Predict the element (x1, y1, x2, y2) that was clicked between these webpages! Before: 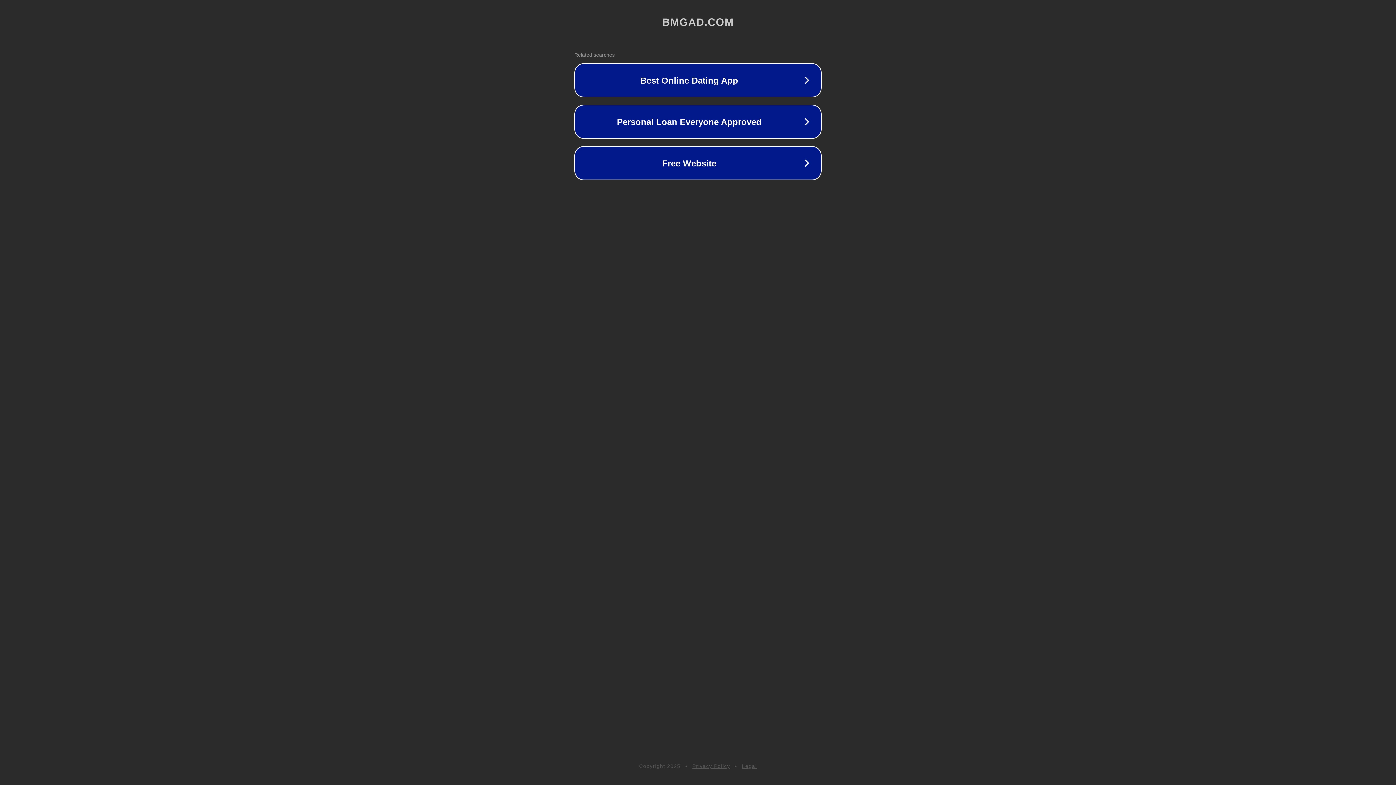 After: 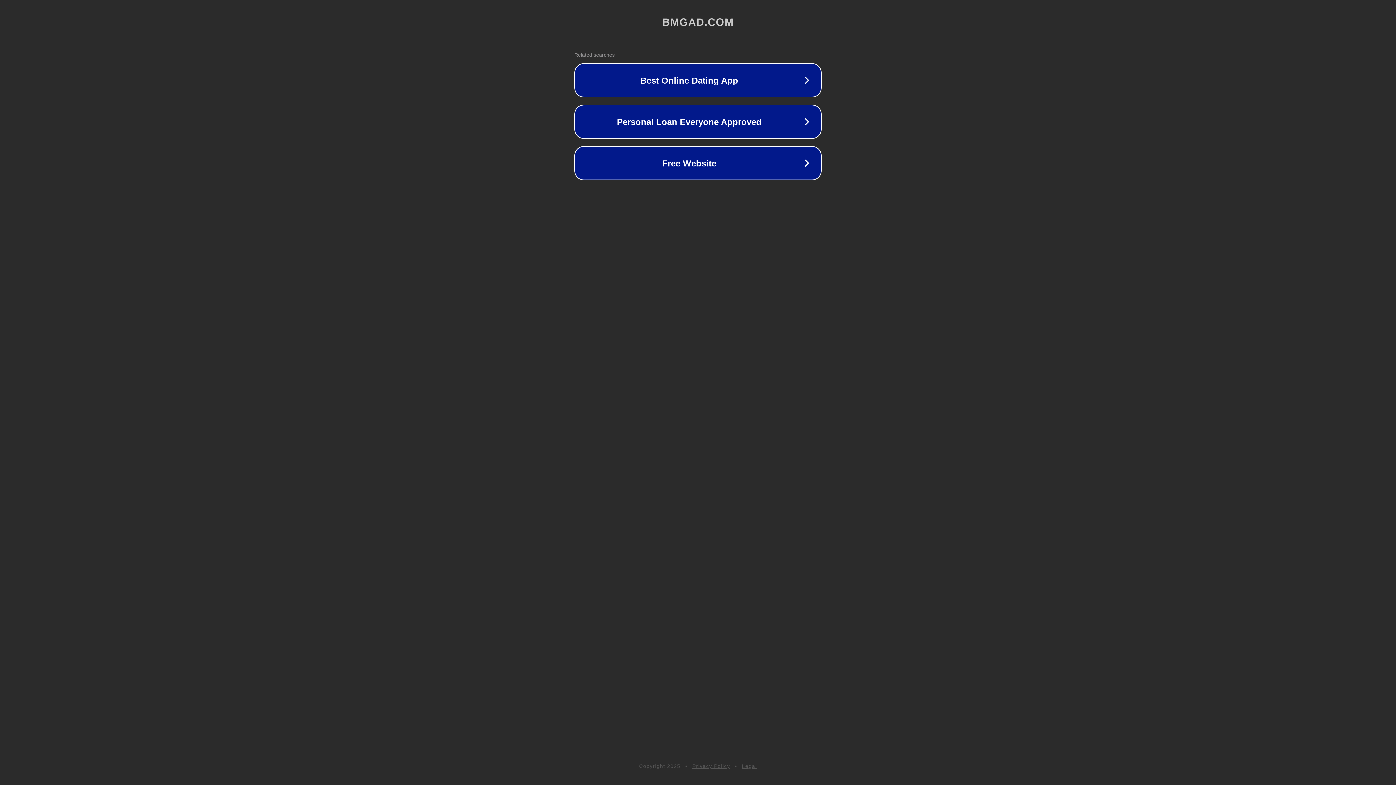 Action: bbox: (742, 763, 757, 769) label: Legal